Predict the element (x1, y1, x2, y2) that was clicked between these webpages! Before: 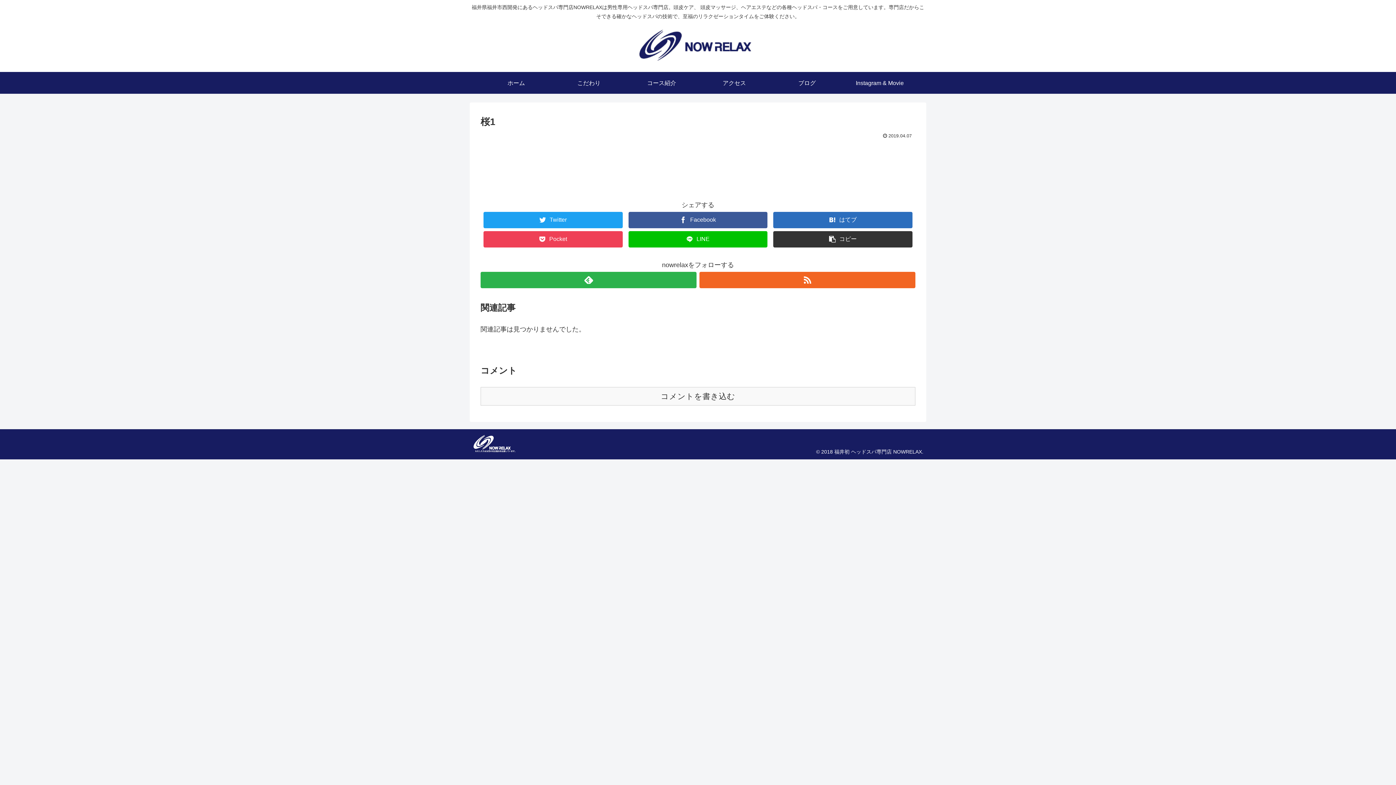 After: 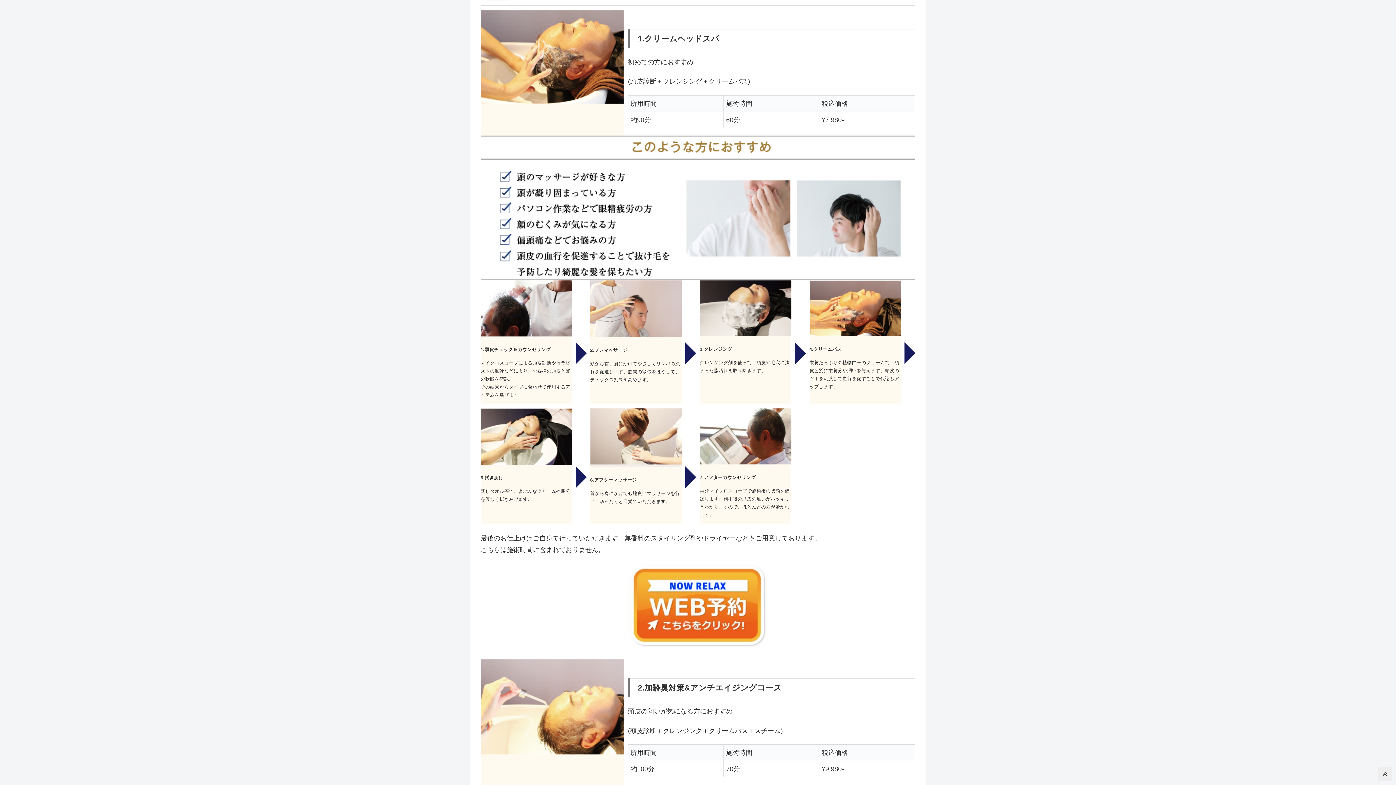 Action: bbox: (625, 72, 697, 94) label: コース紹介